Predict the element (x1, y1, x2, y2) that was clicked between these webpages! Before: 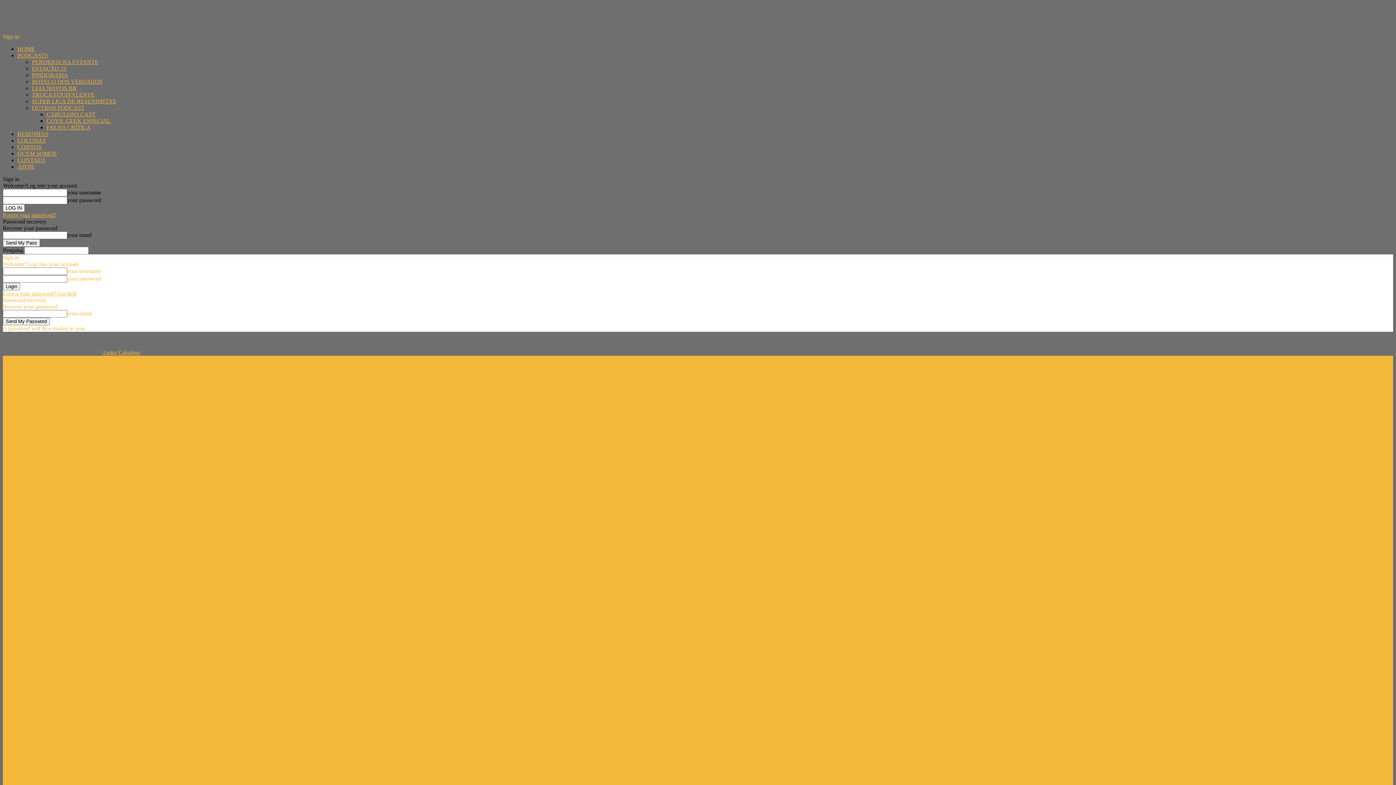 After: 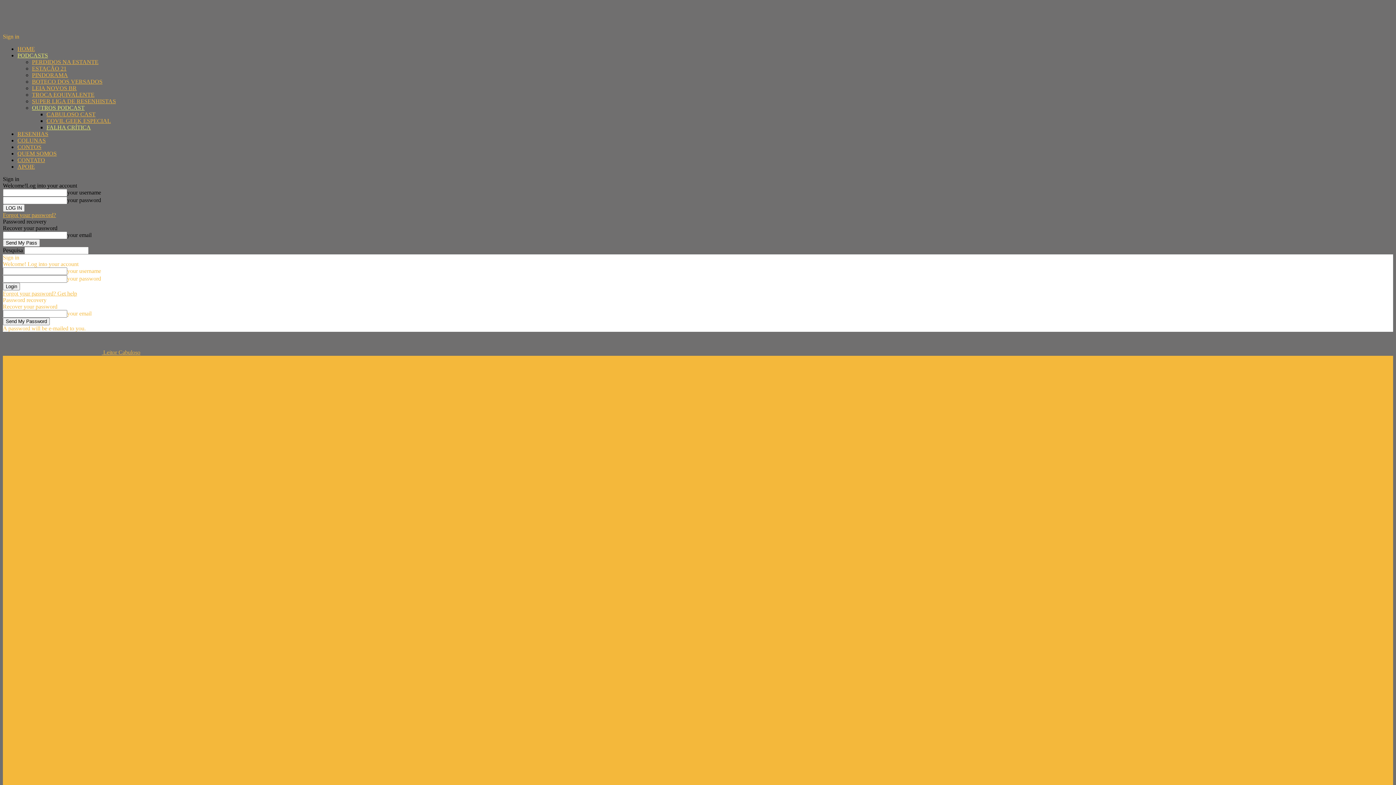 Action: bbox: (46, 124, 90, 130) label: FALHA CRÍTICA